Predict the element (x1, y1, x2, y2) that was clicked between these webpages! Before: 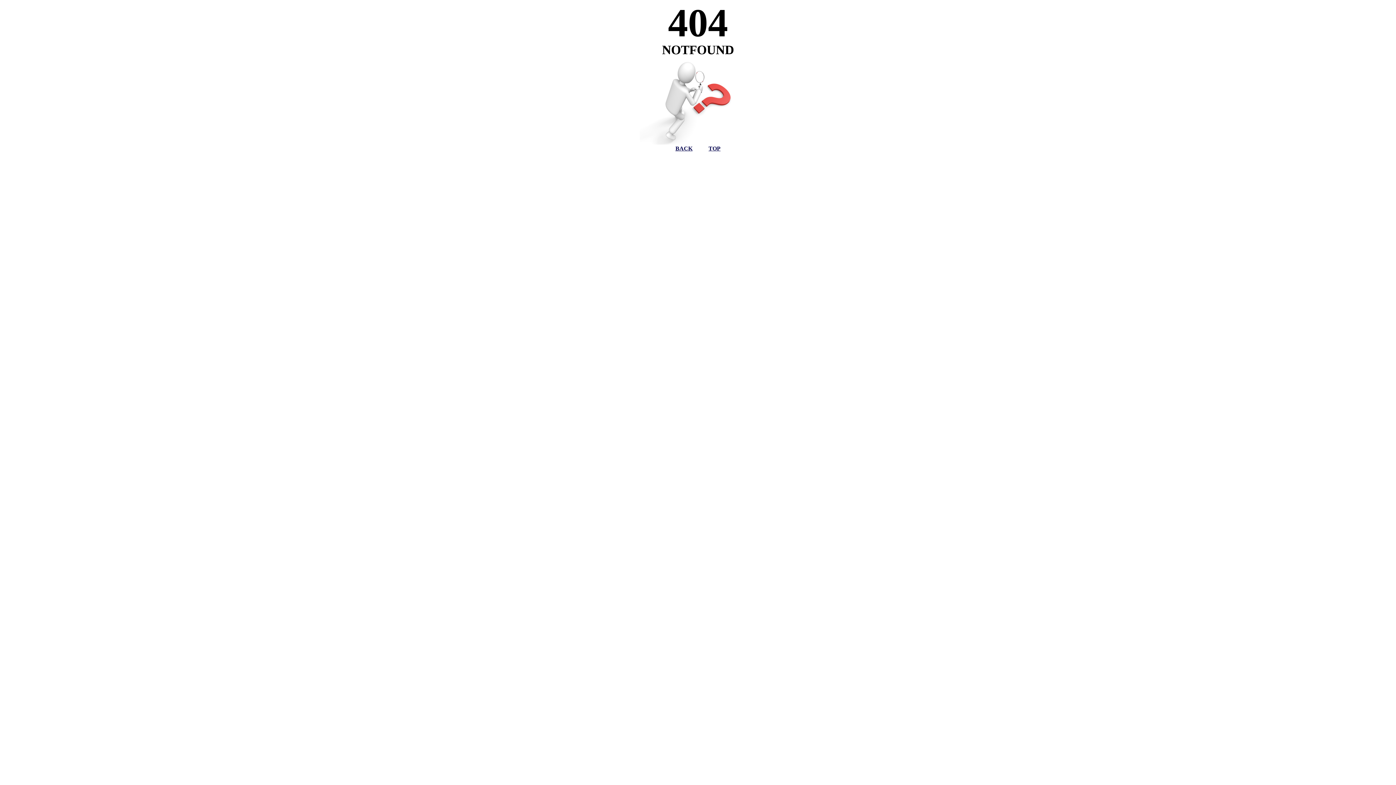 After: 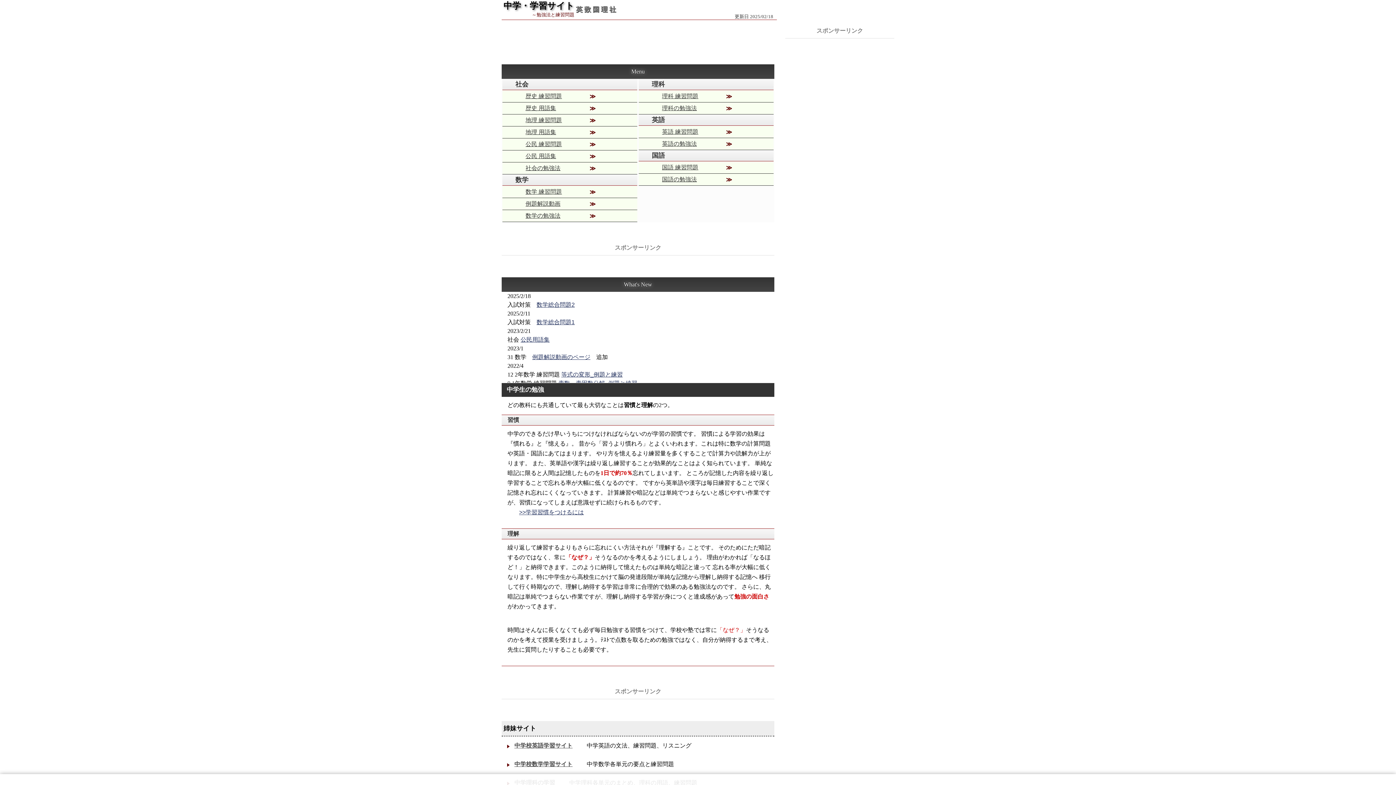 Action: bbox: (708, 145, 720, 152) label: TOP